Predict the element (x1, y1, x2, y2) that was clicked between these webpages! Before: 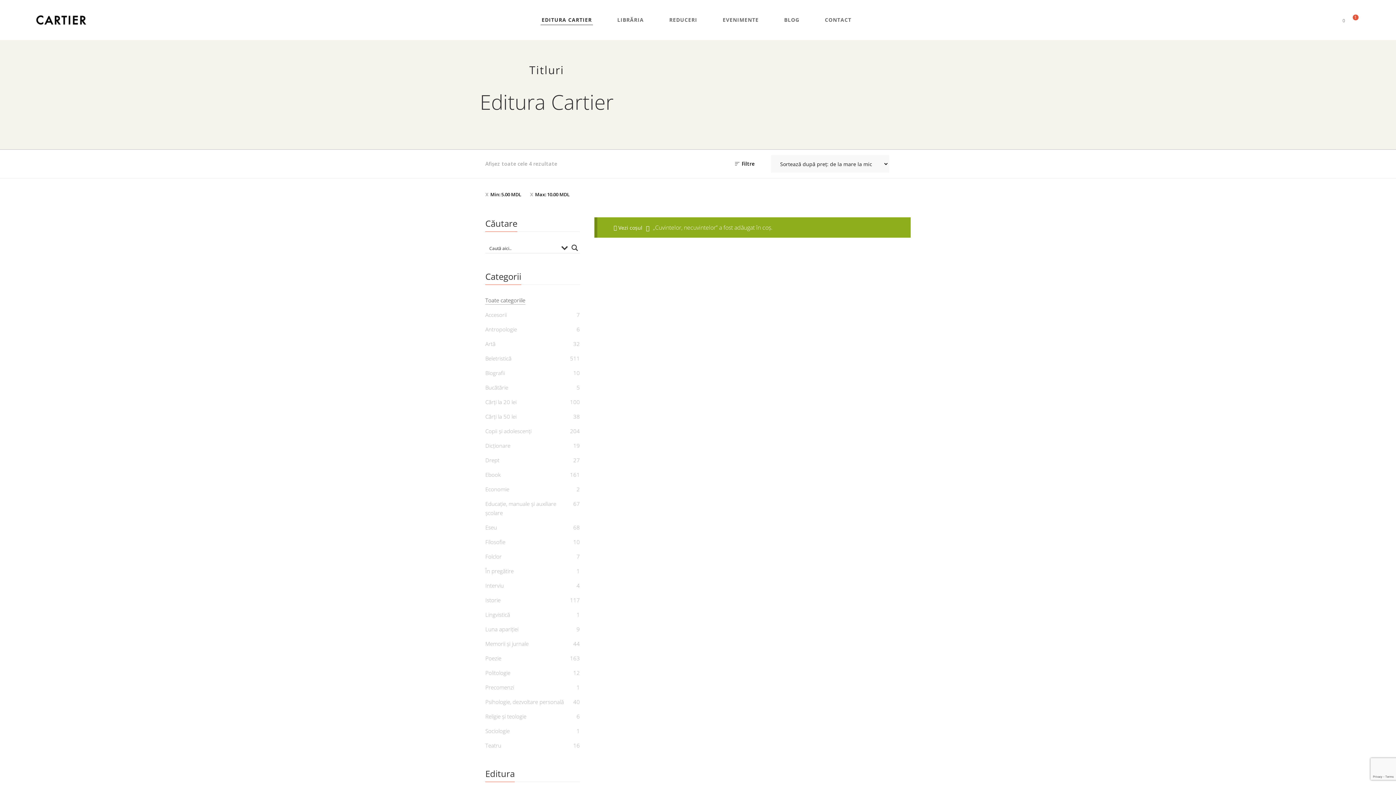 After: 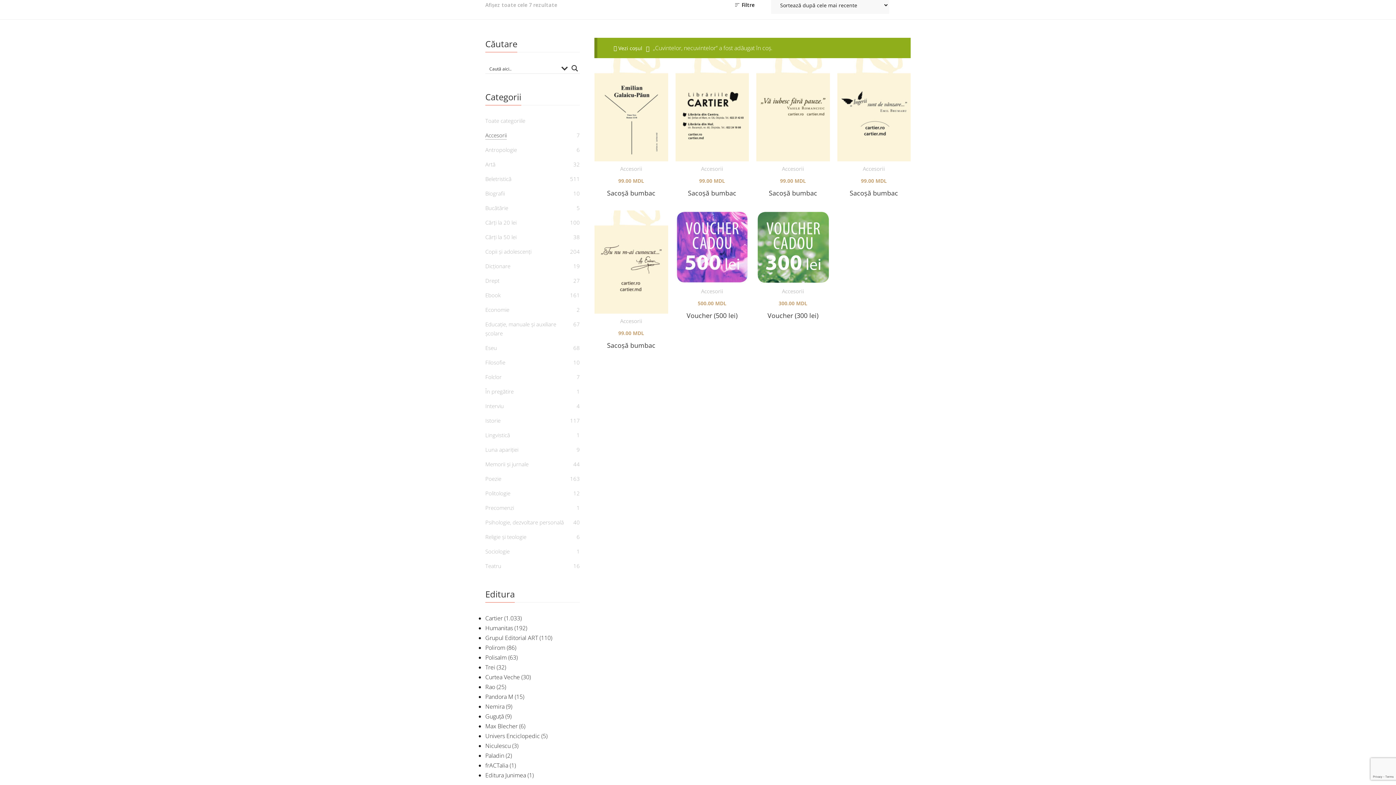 Action: bbox: (485, 310, 506, 319) label: Accesorii